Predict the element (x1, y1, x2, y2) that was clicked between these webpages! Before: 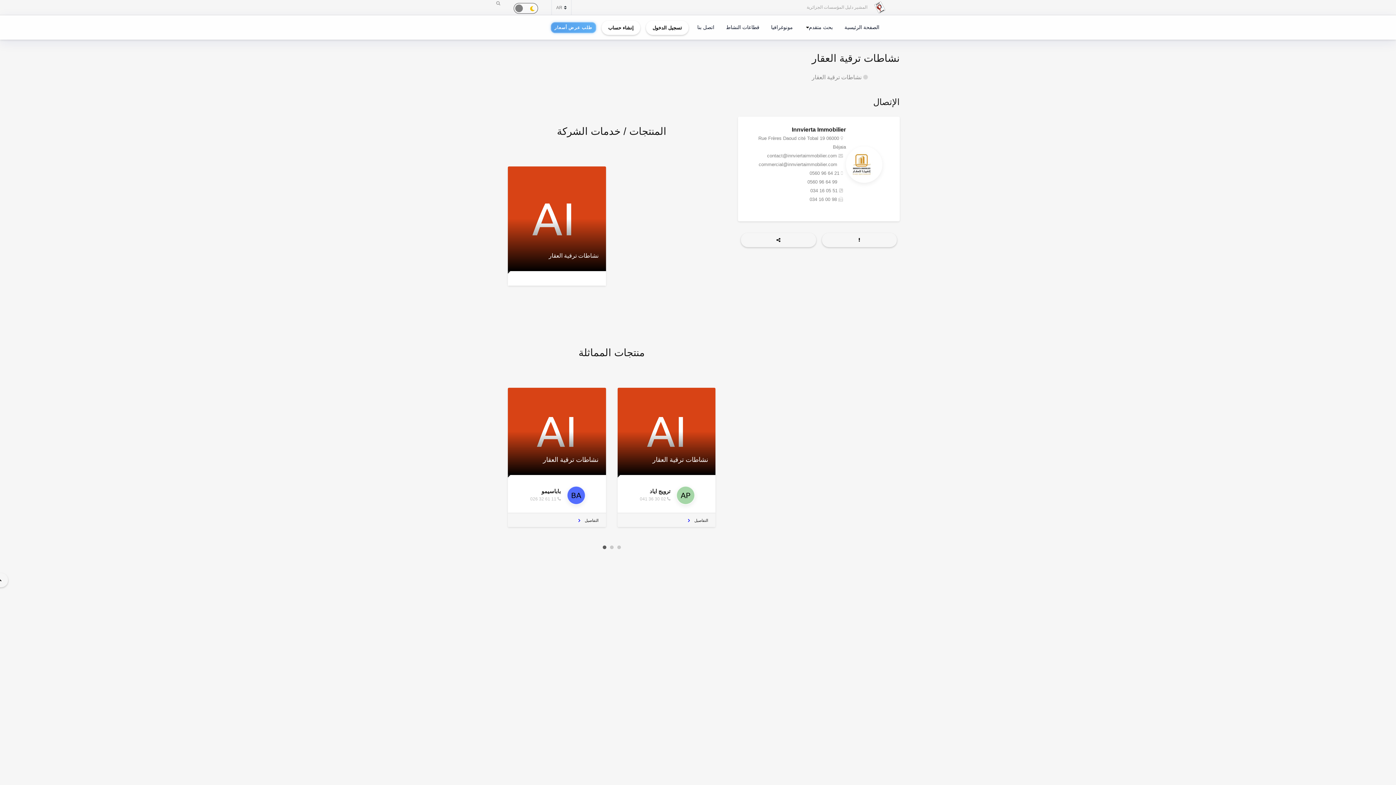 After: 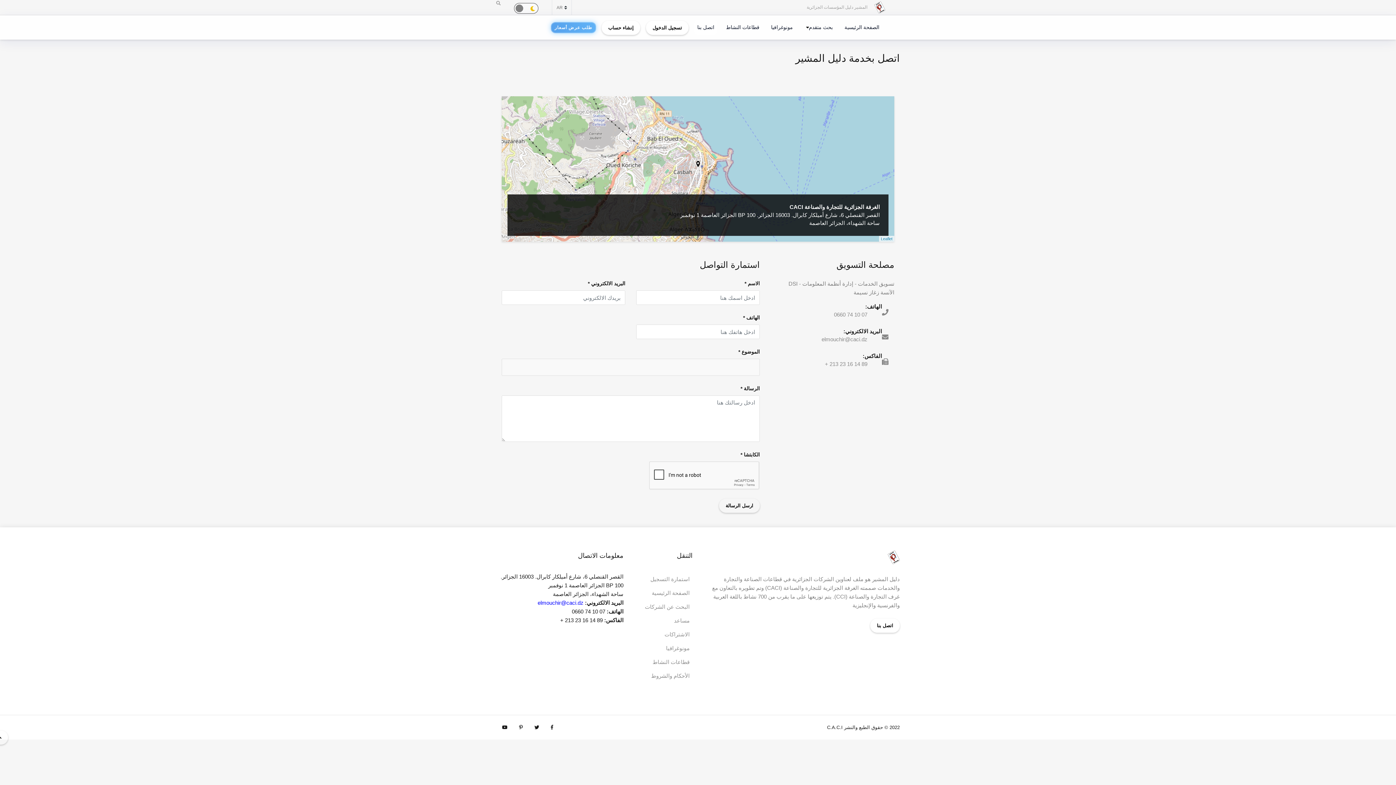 Action: label: اتصل بنا bbox: (694, 19, 717, 34)